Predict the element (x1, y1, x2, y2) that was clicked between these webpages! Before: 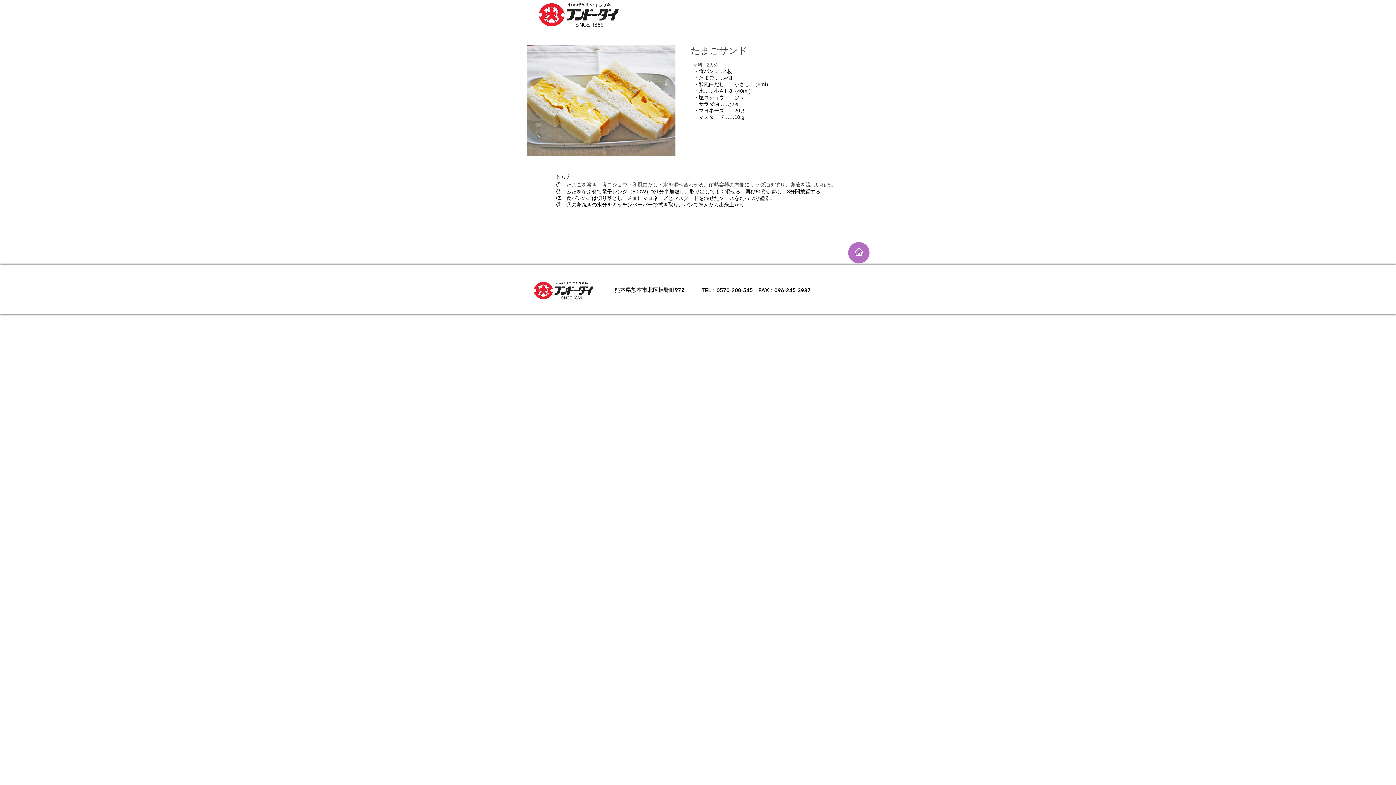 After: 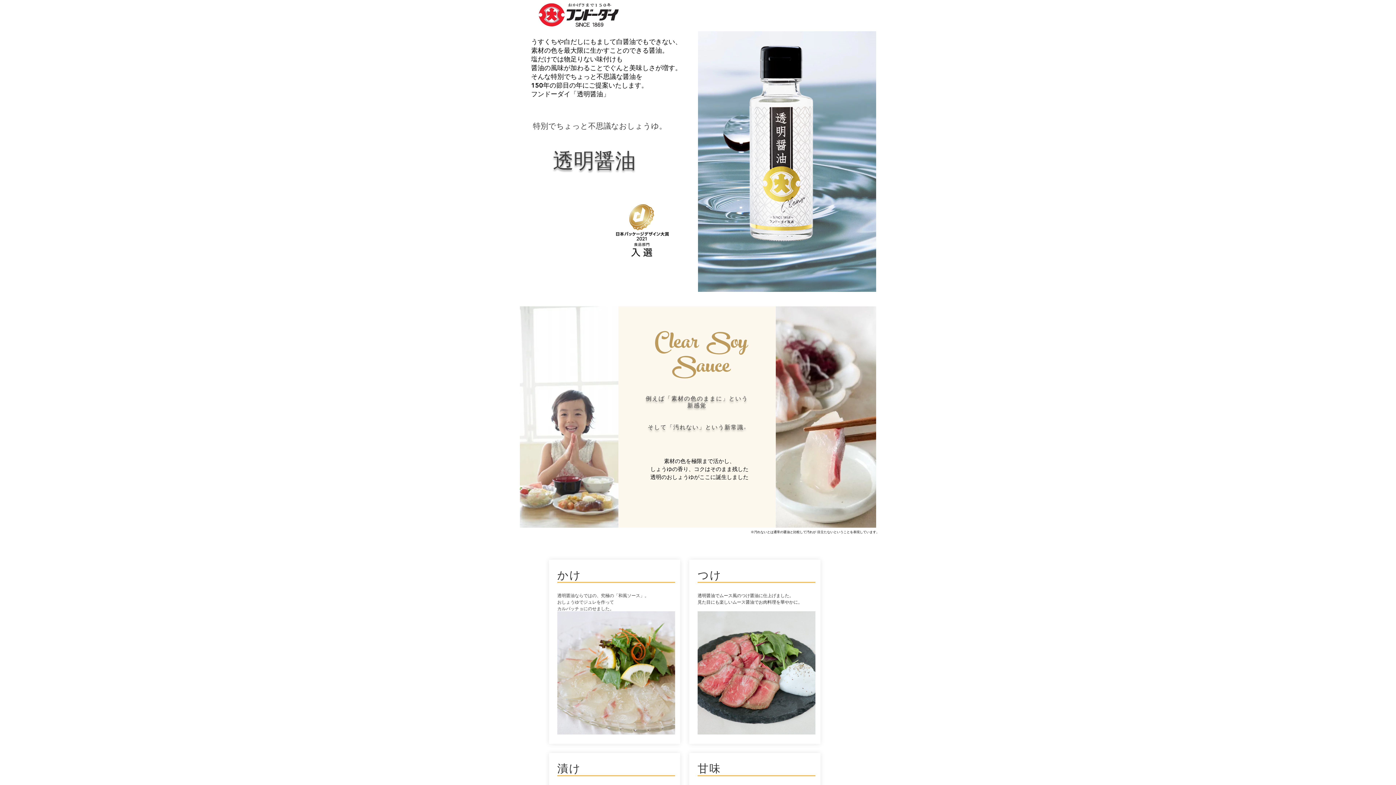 Action: bbox: (847, 241, 870, 264)